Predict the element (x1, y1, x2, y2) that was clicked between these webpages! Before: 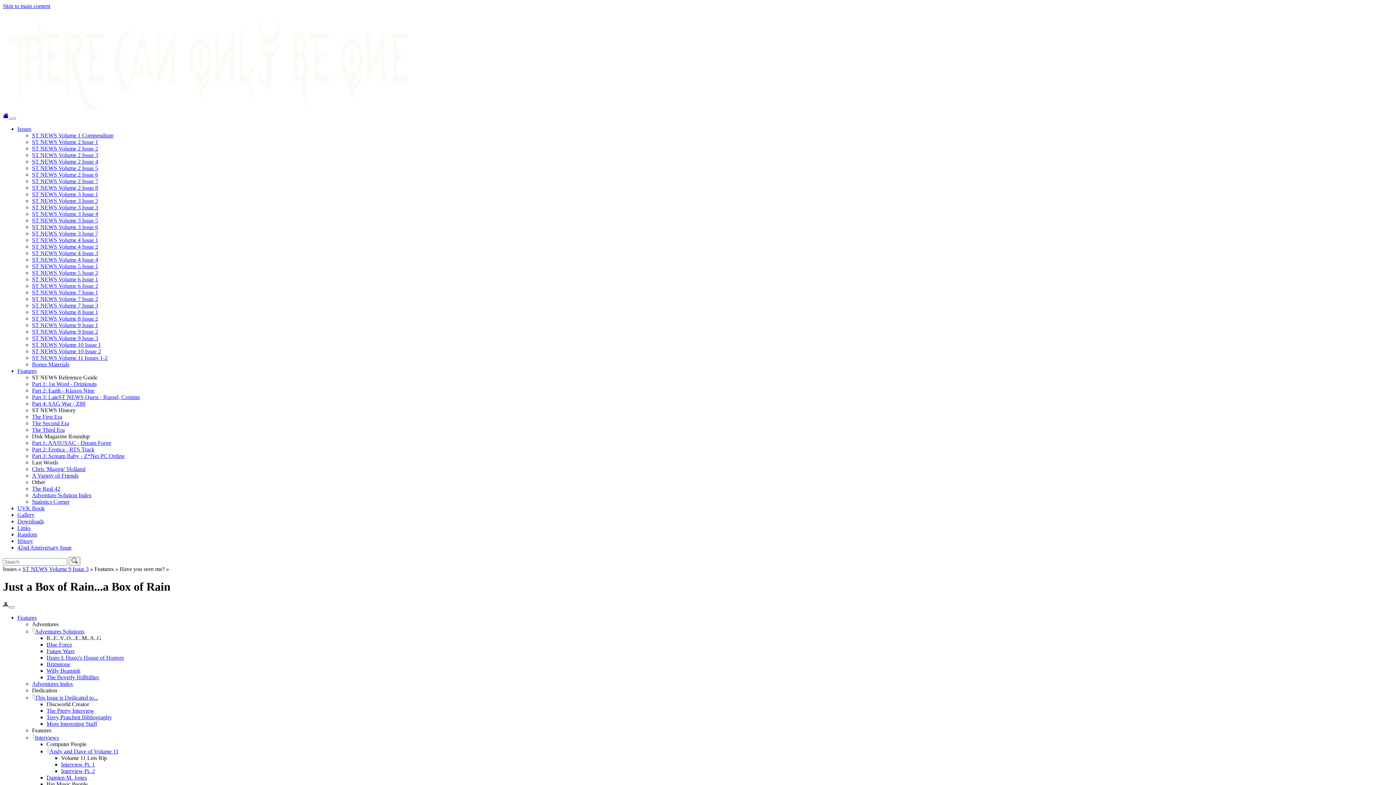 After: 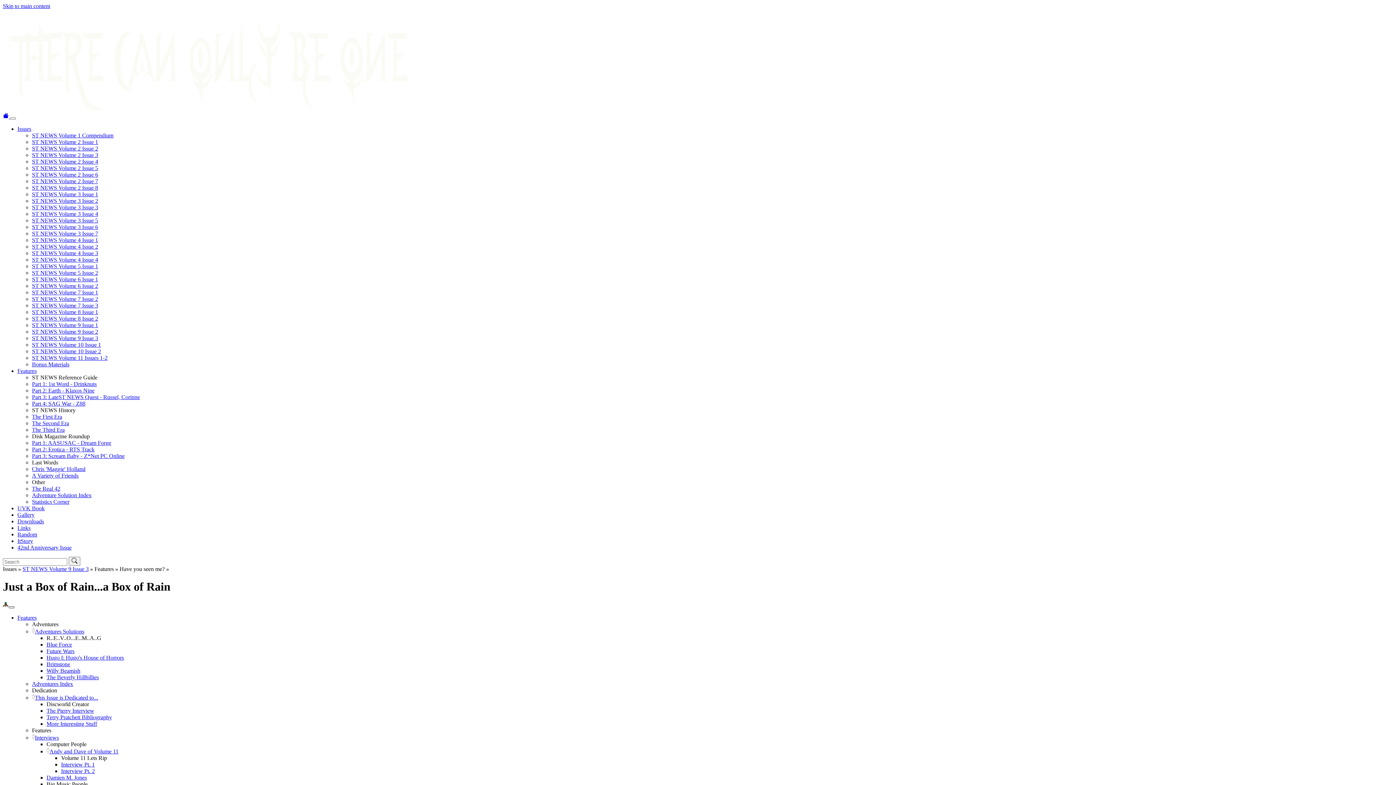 Action: bbox: (8, 606, 14, 608) label: Toggle navigation